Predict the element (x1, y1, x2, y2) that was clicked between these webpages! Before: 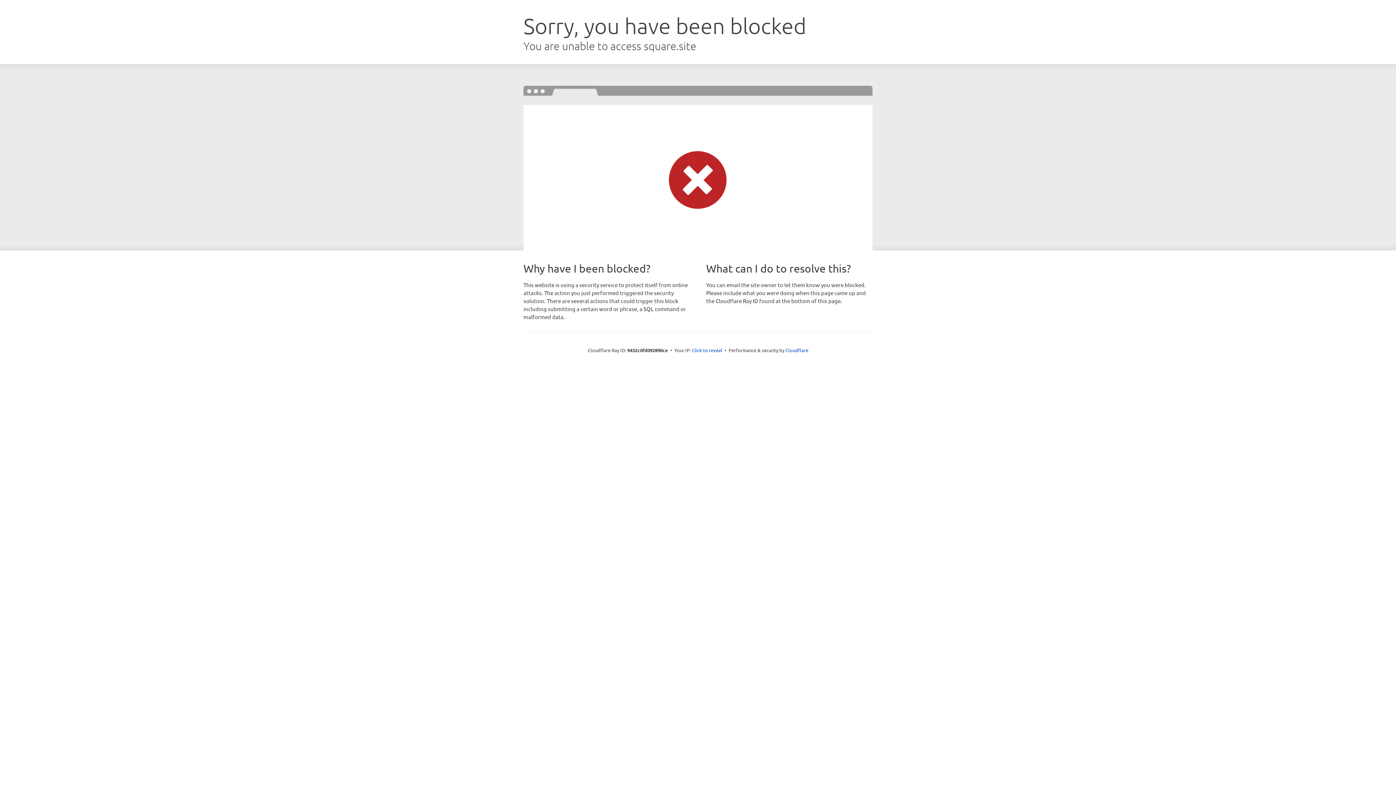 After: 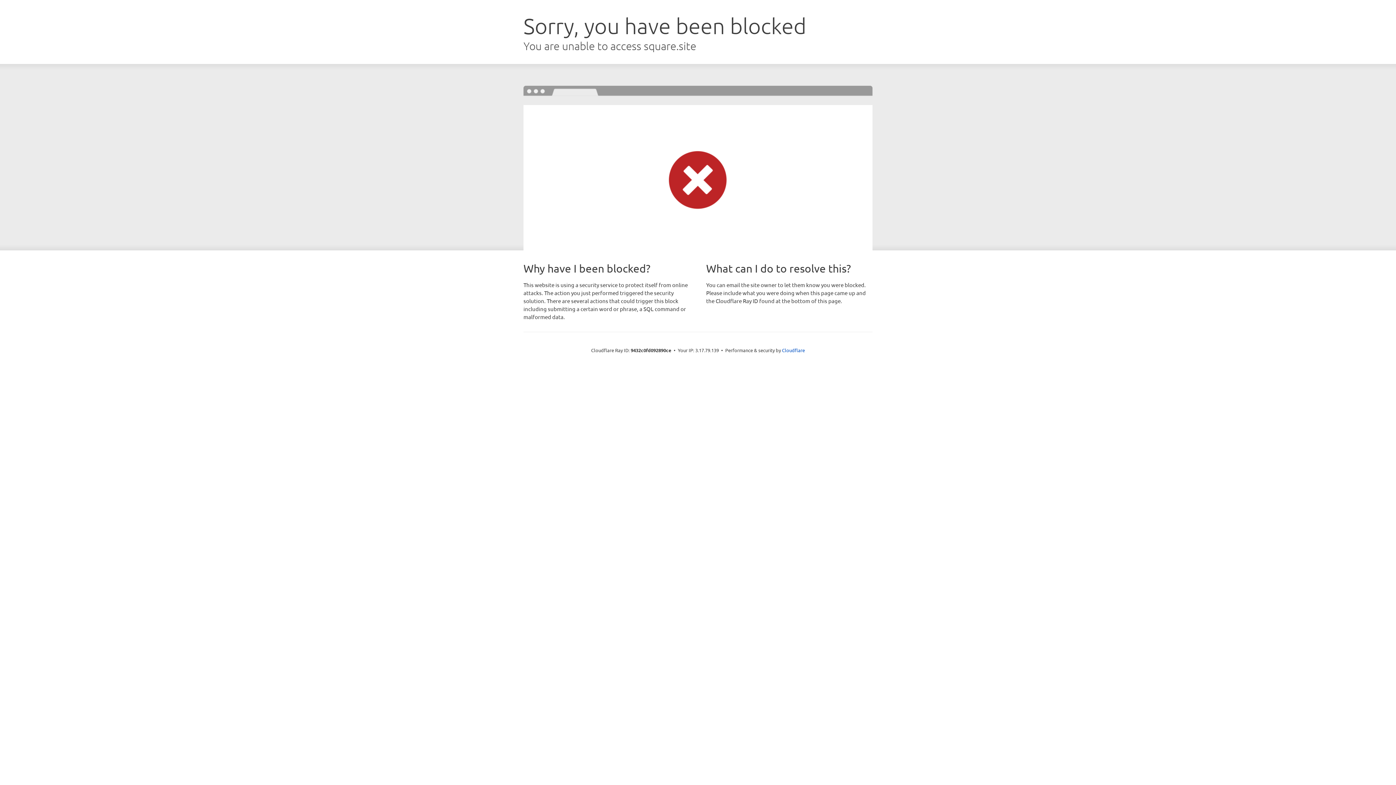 Action: bbox: (692, 346, 722, 353) label: Click to reveal